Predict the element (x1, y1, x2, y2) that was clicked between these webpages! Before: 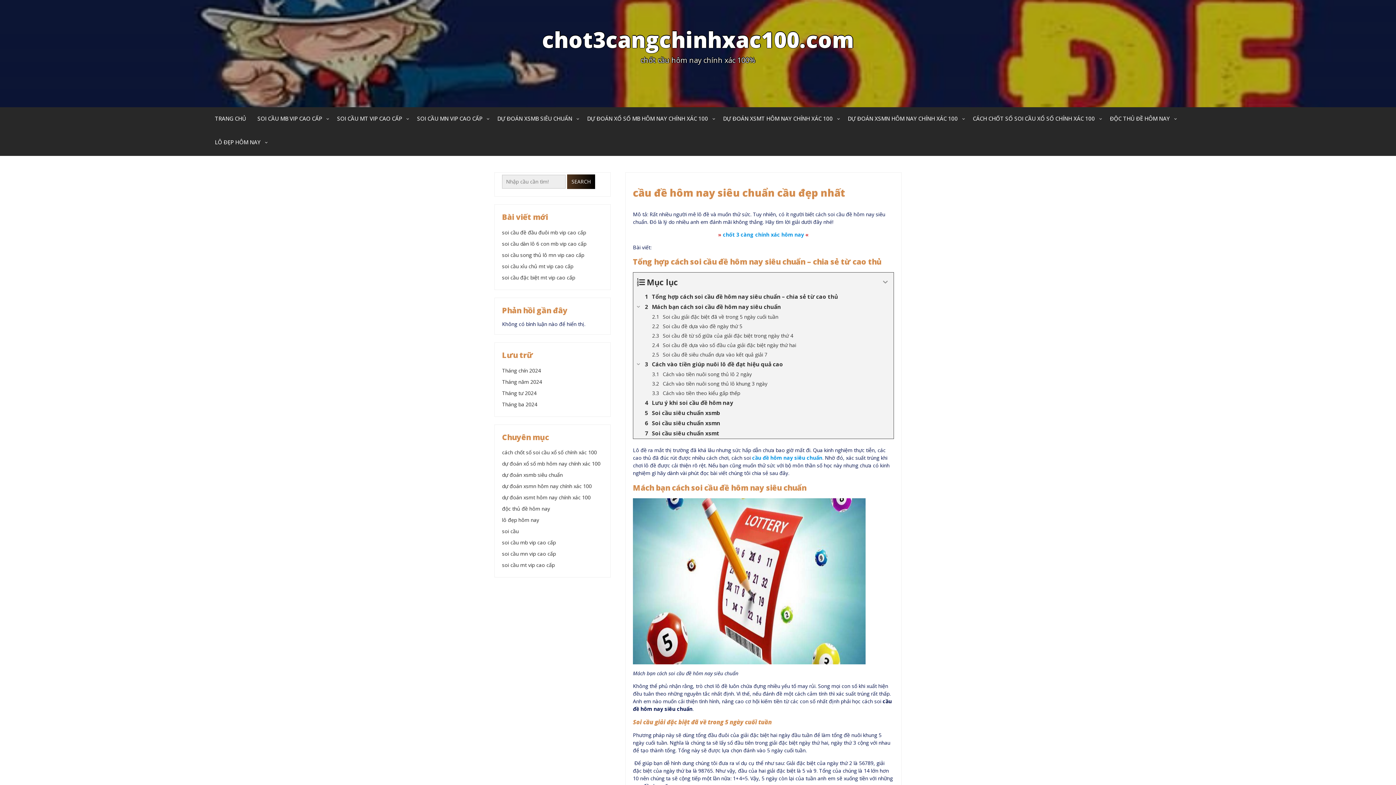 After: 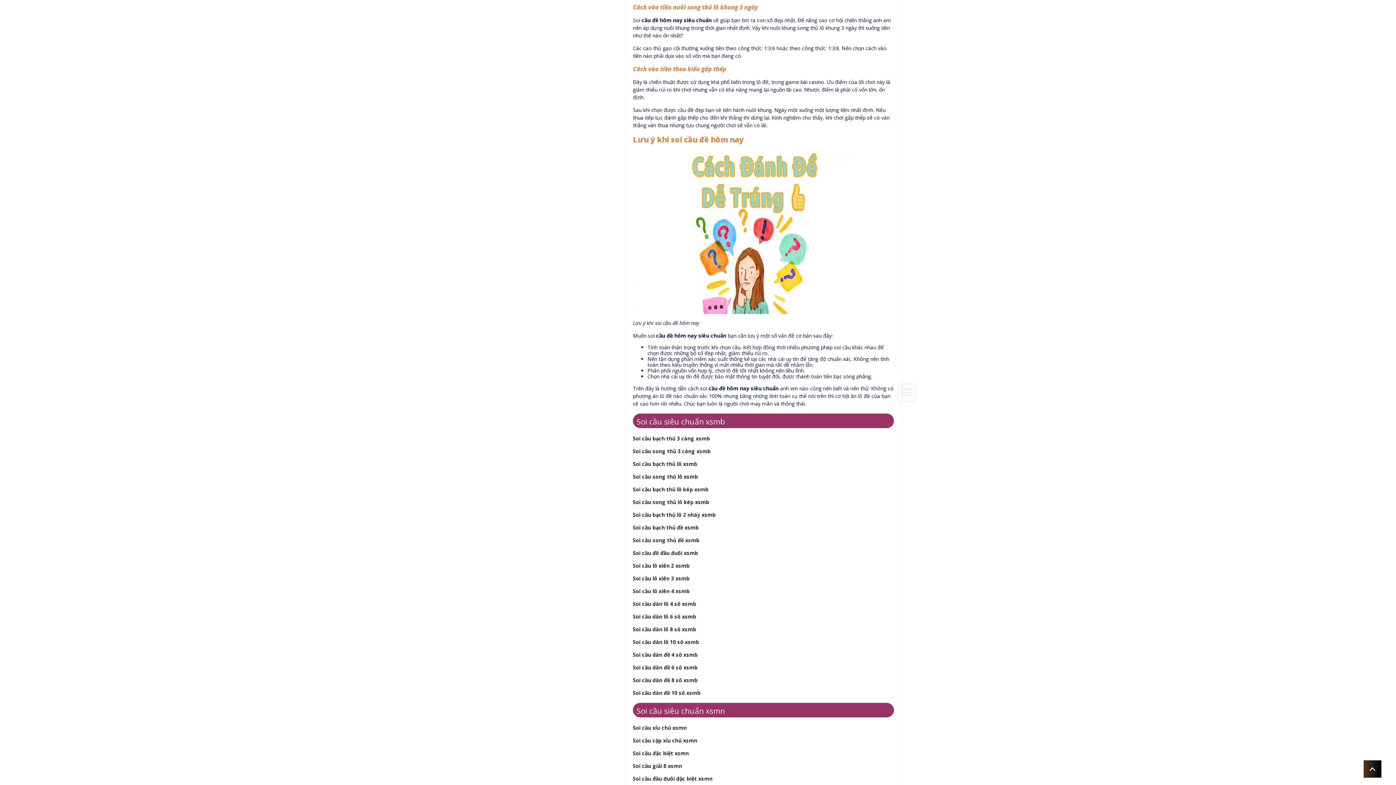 Action: label: Cách vào tiền nuôi song thủ lô khung 3 ngày bbox: (633, 379, 893, 388)